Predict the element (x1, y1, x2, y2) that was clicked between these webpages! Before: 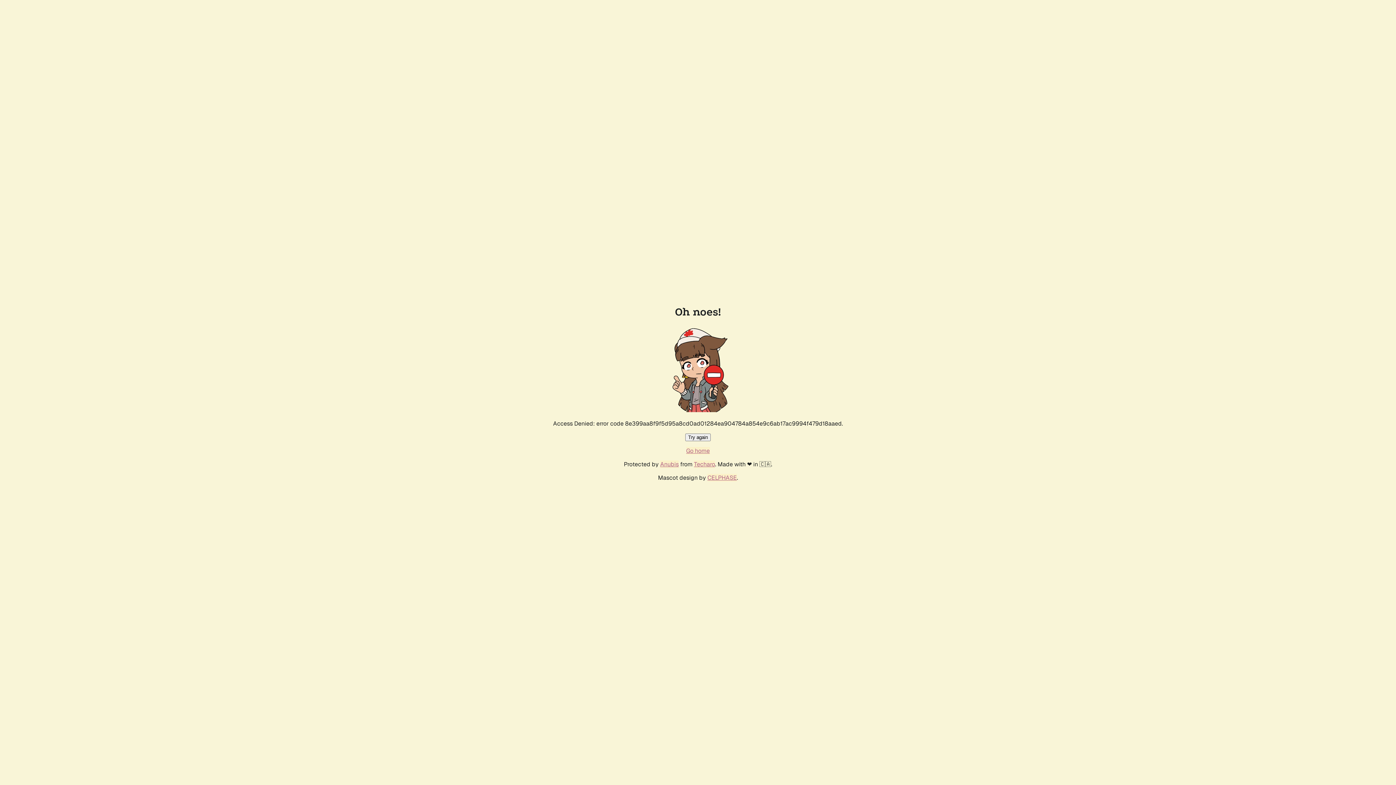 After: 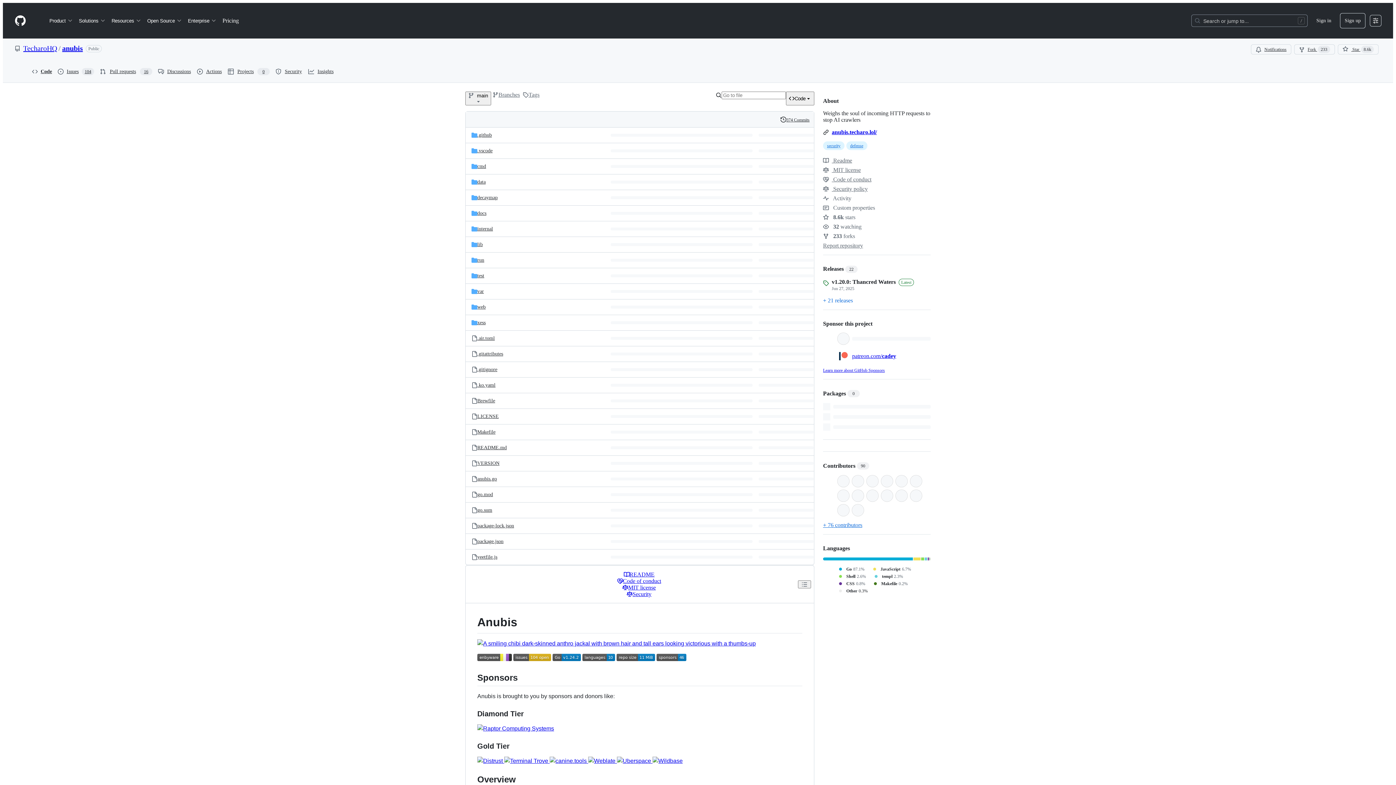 Action: label: Anubis bbox: (660, 460, 678, 468)